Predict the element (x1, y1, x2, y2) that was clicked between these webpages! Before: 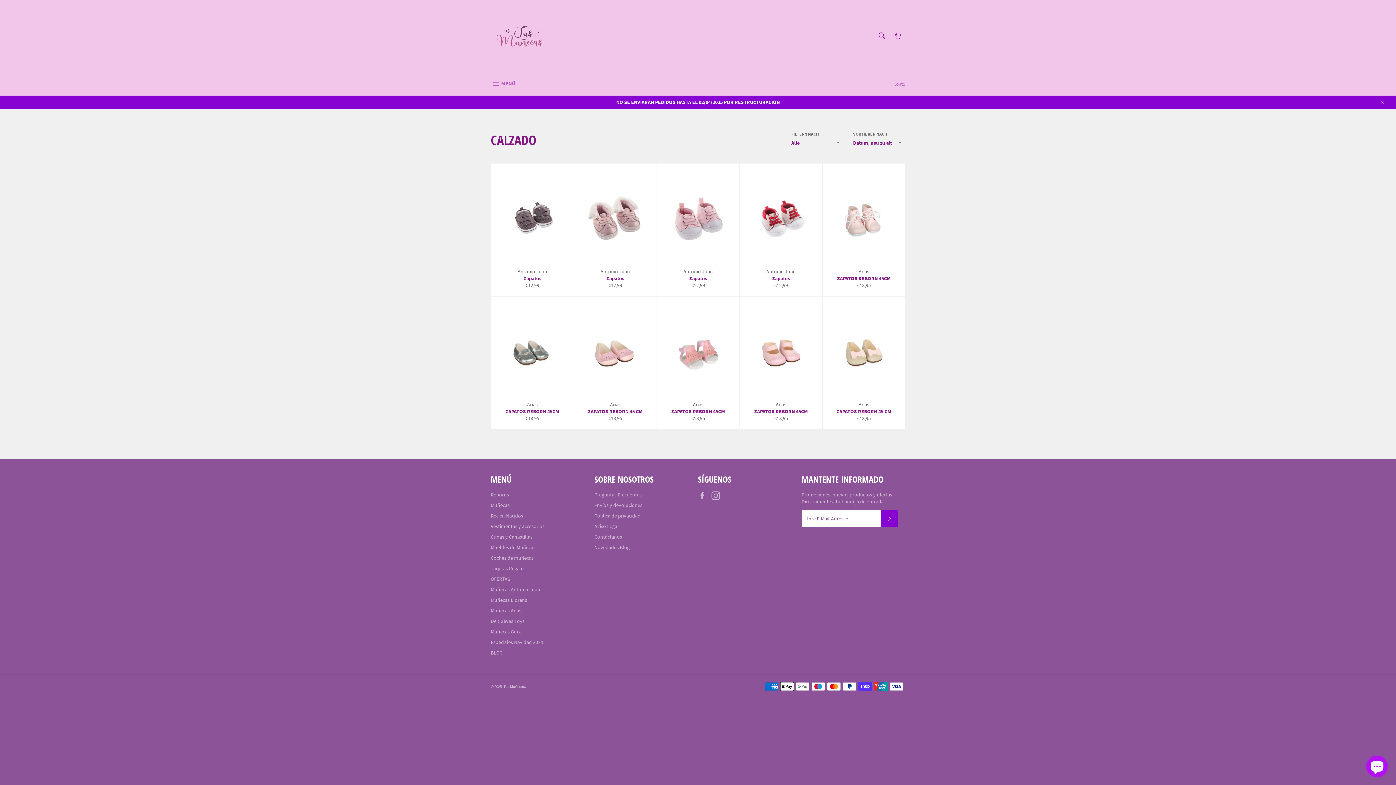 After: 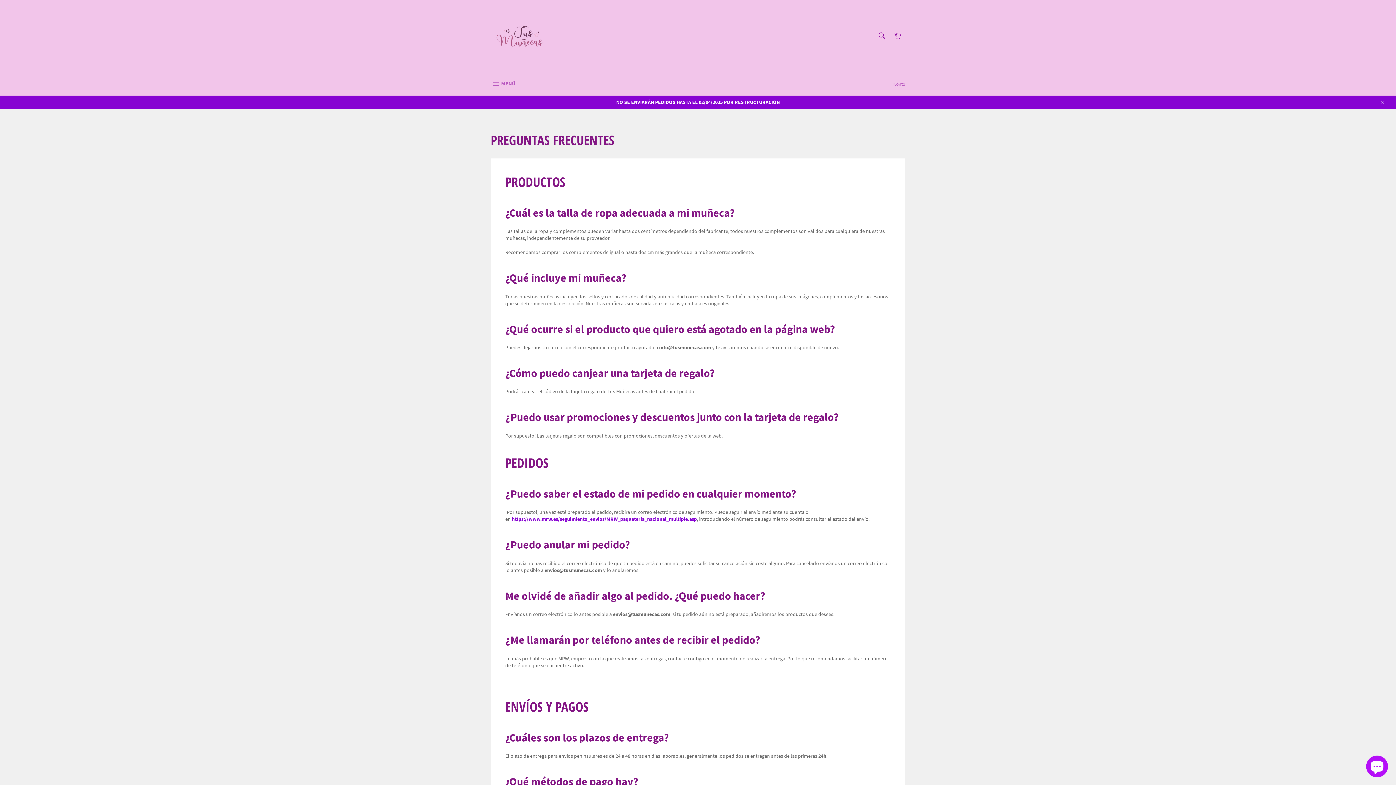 Action: bbox: (594, 491, 641, 498) label: Preguntas Frecuentes